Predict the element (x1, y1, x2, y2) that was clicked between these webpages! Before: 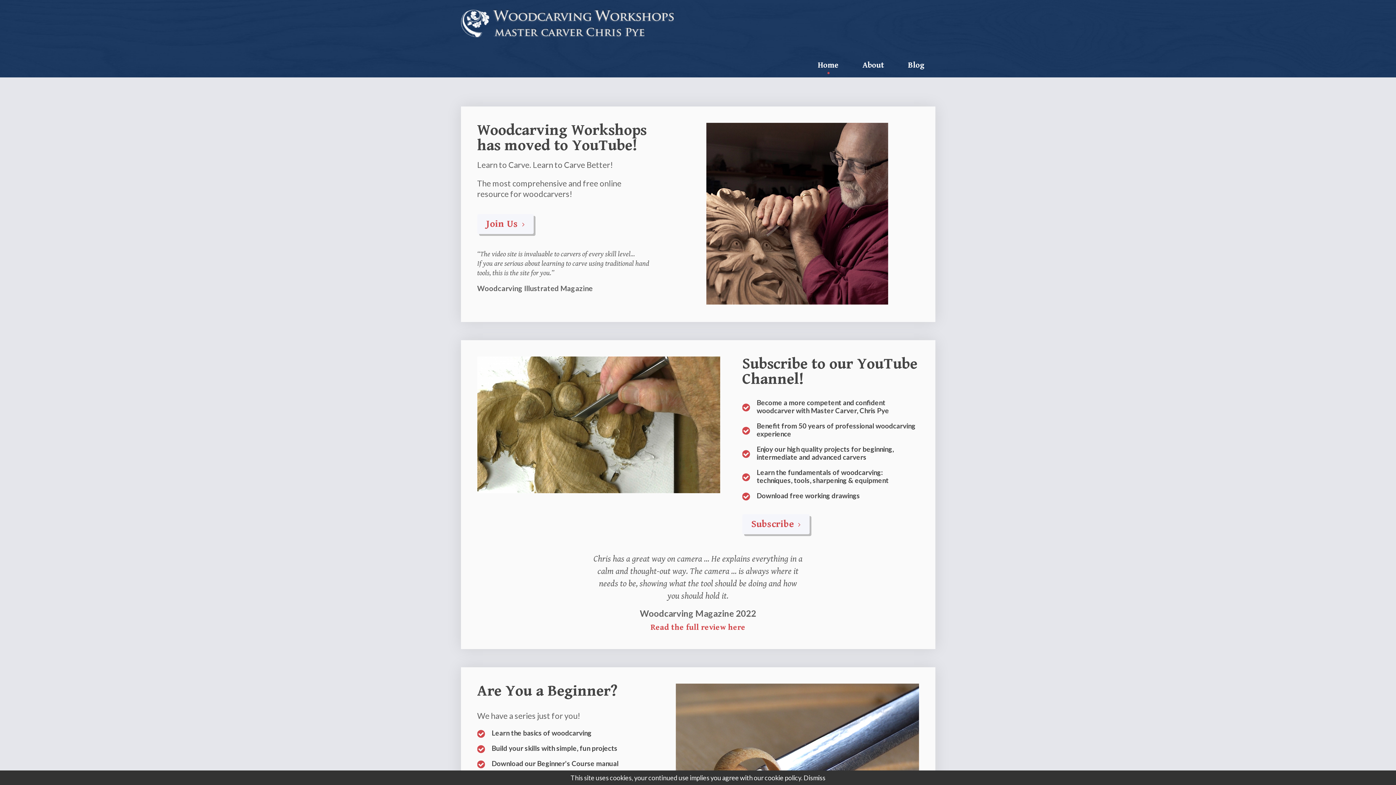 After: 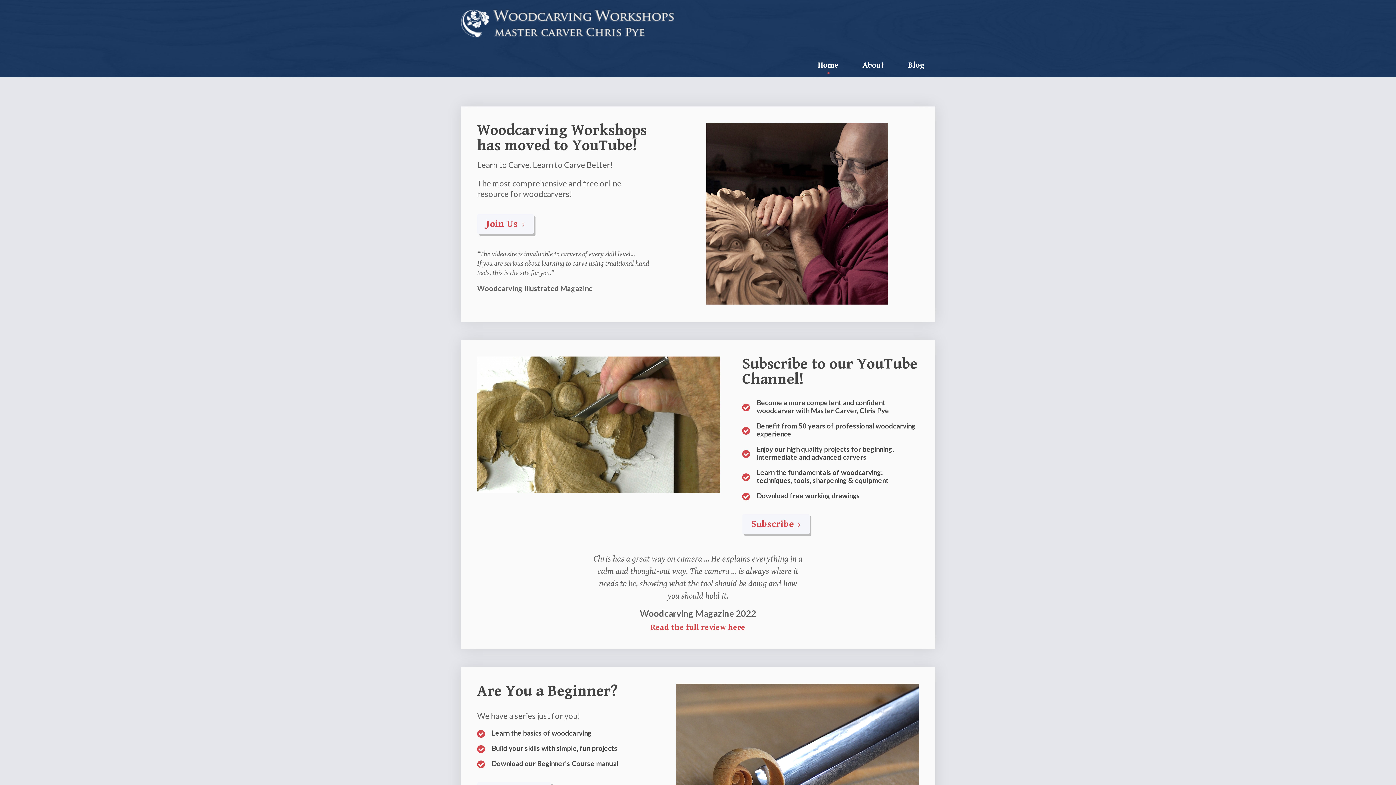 Action: label: Dismiss bbox: (803, 774, 825, 782)